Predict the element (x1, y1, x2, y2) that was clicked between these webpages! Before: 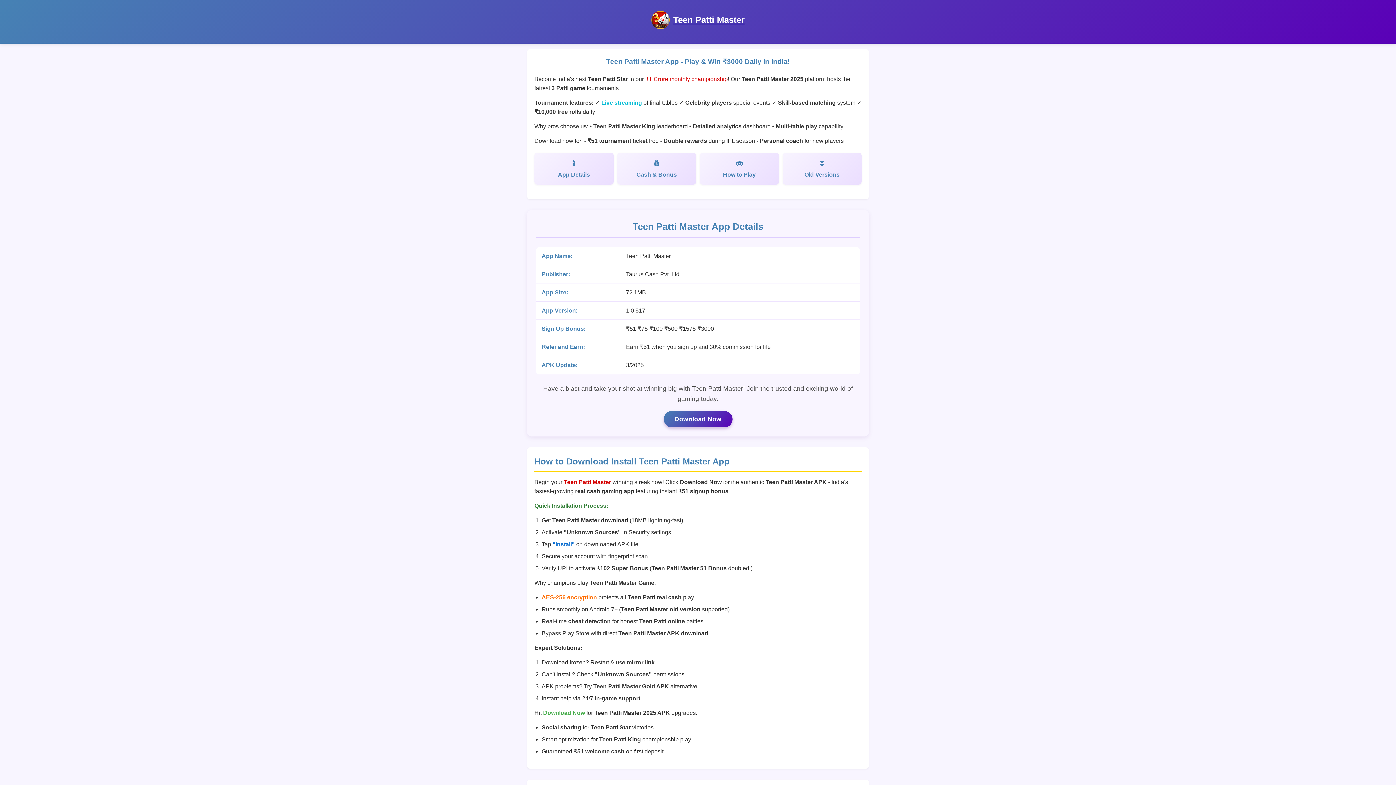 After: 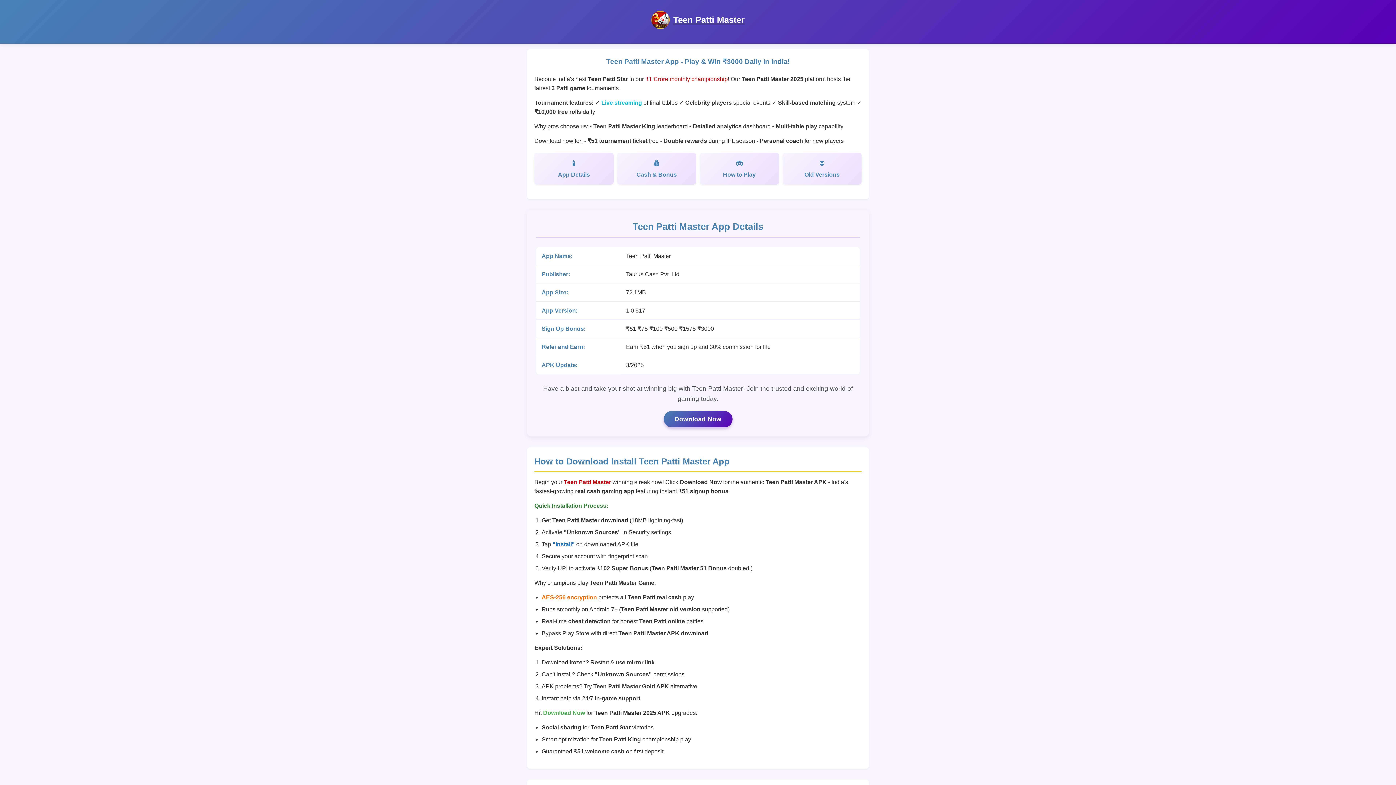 Action: label: Teen Patti Master bbox: (673, 14, 744, 24)